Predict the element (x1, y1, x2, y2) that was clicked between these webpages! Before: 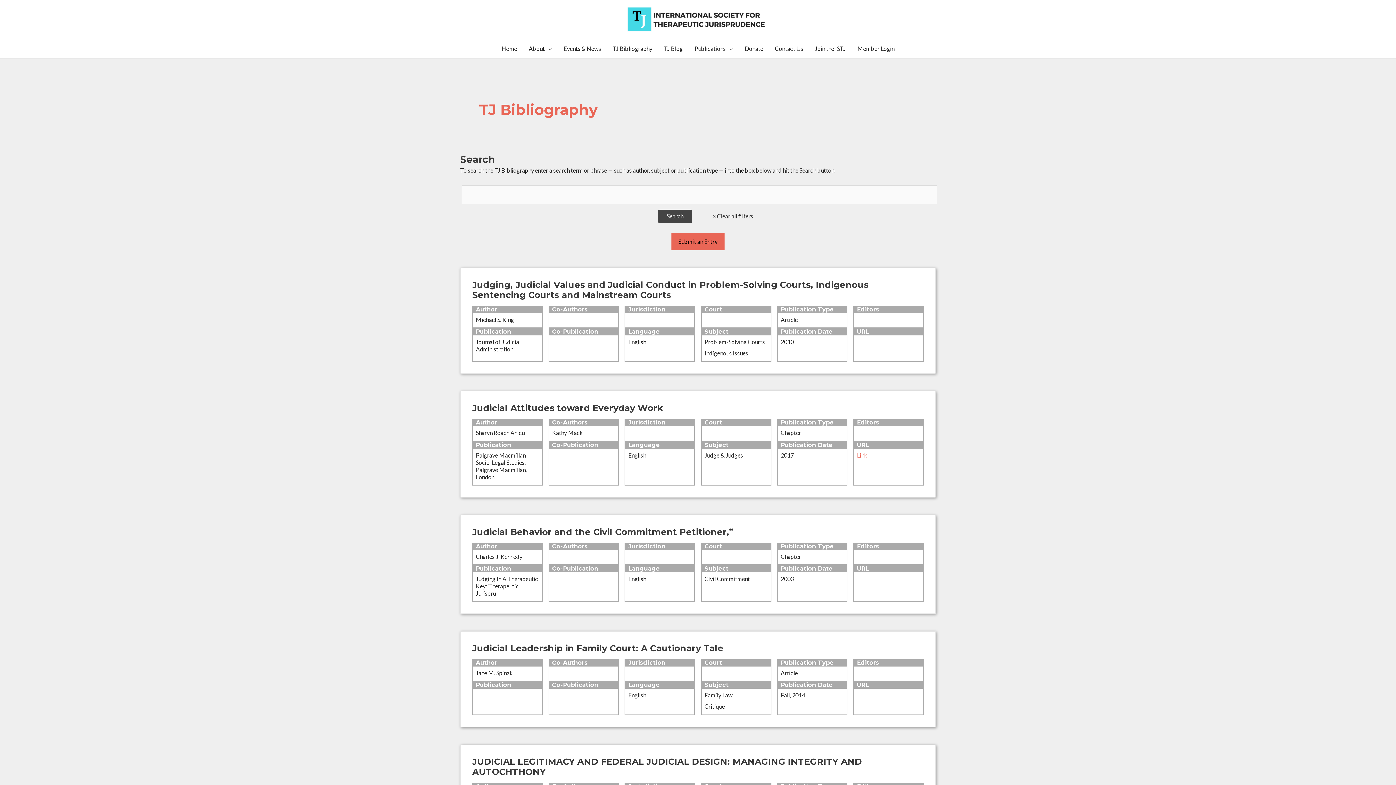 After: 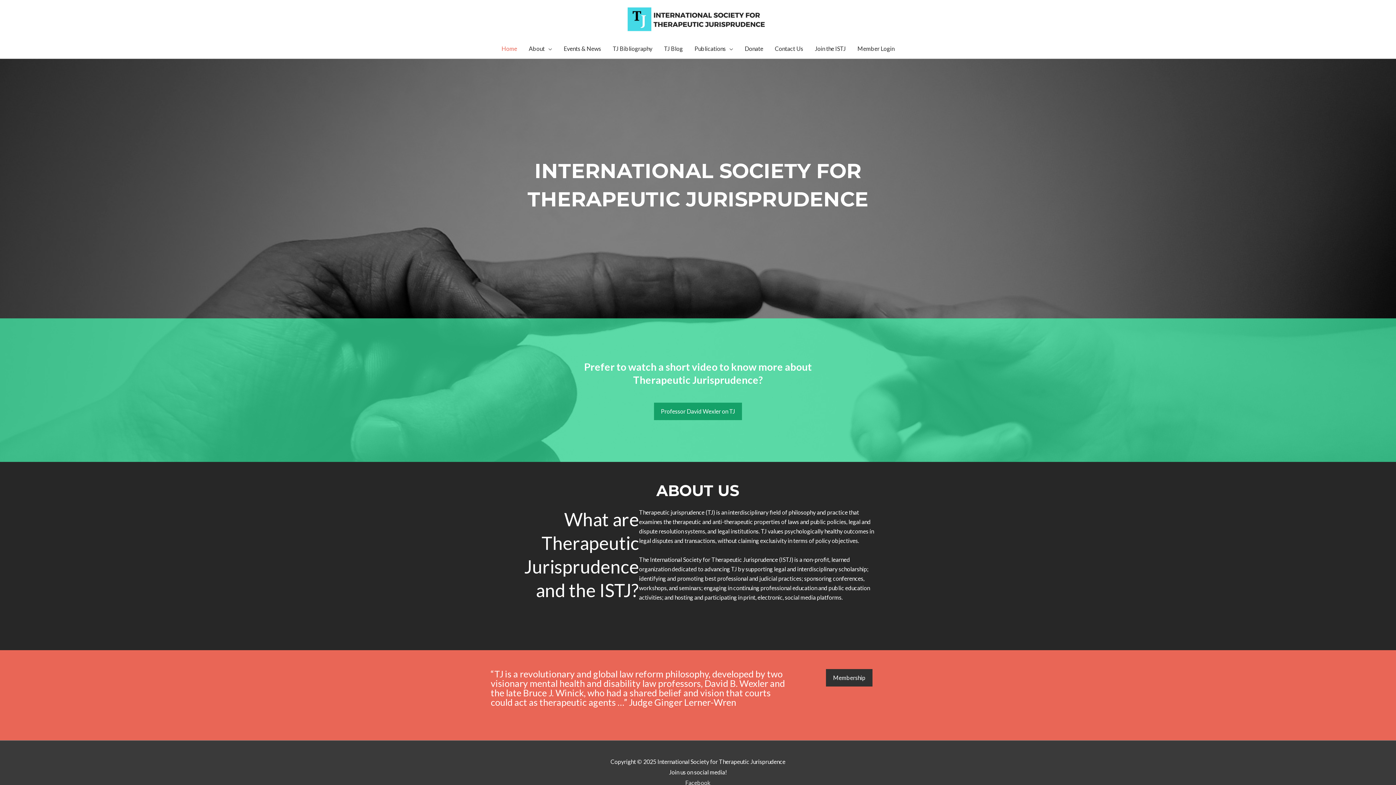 Action: bbox: (622, 15, 768, 22)